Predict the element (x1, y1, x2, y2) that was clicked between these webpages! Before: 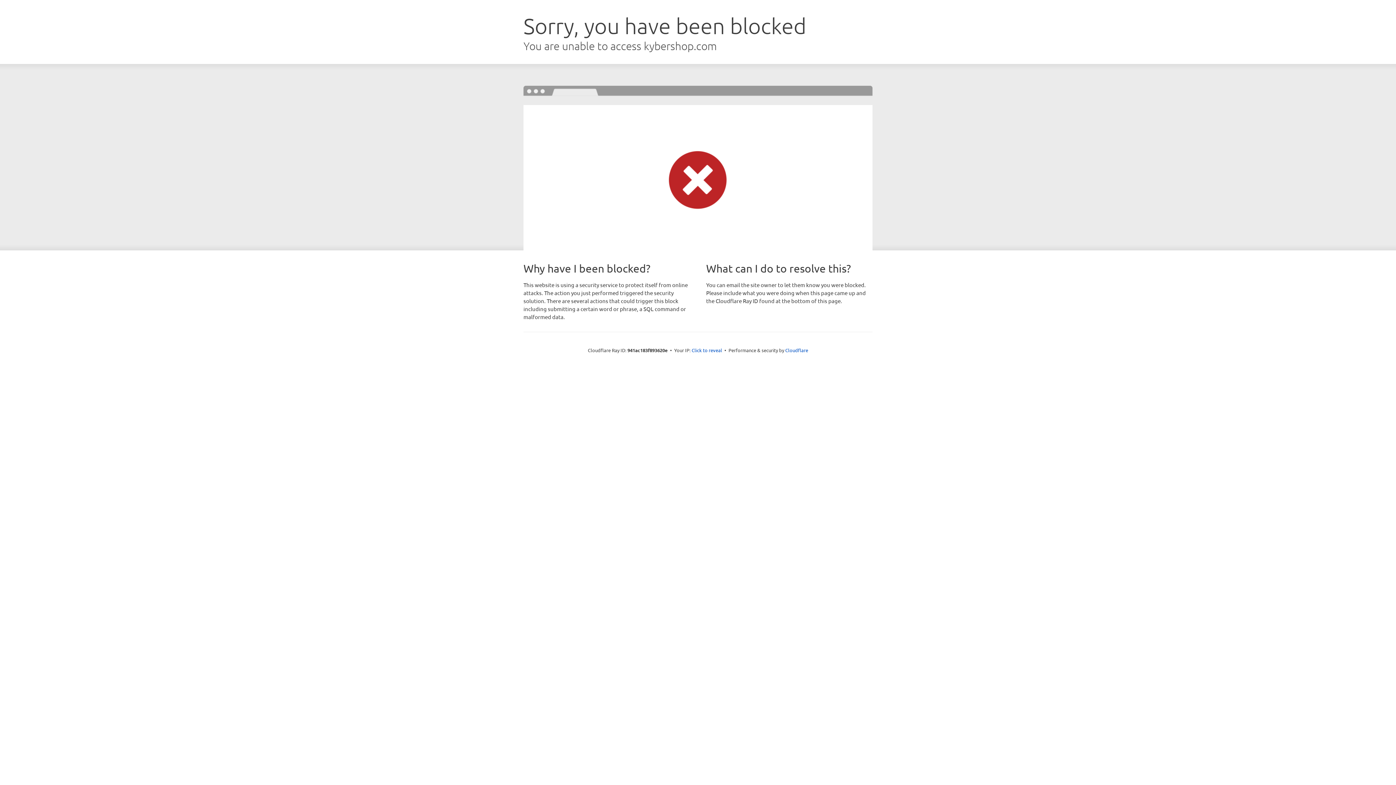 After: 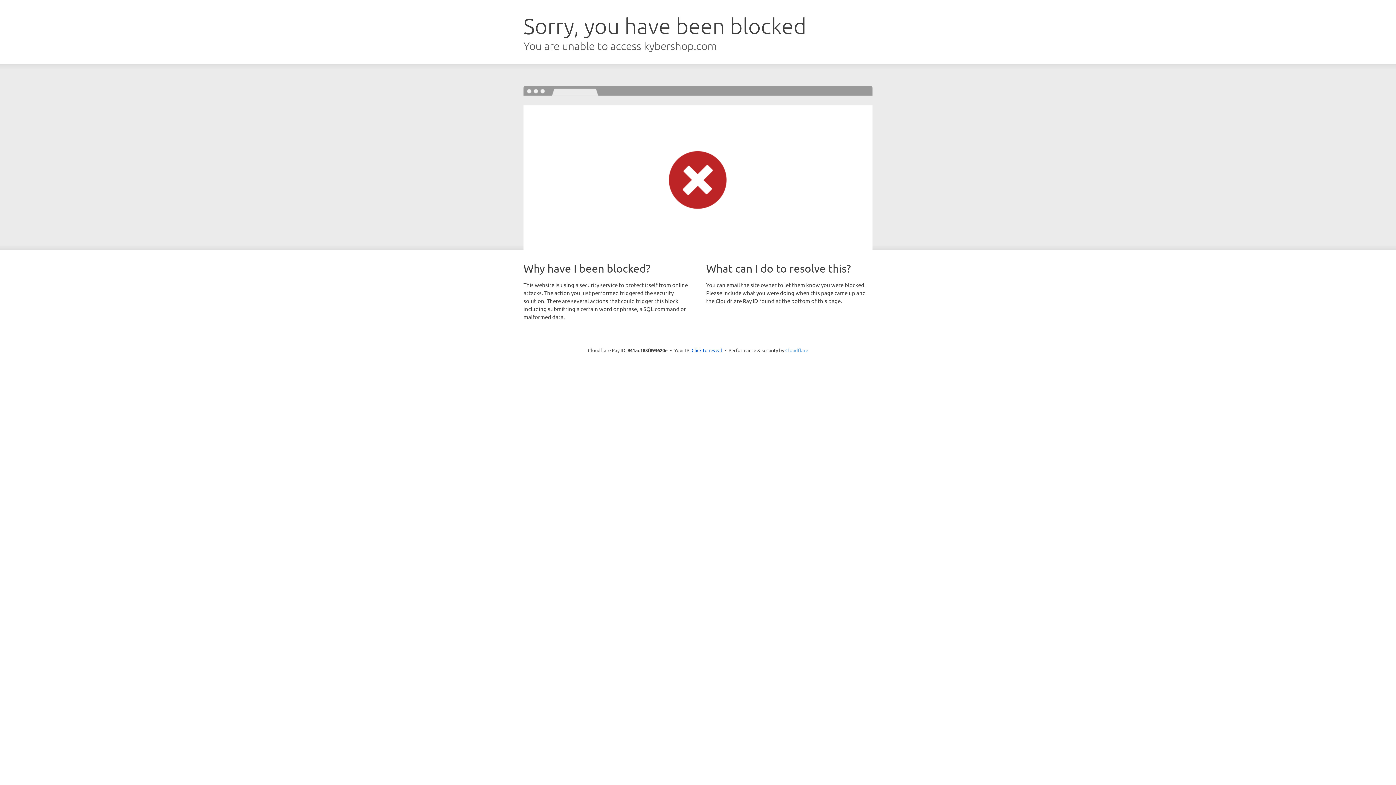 Action: label: Cloudflare bbox: (785, 347, 808, 353)